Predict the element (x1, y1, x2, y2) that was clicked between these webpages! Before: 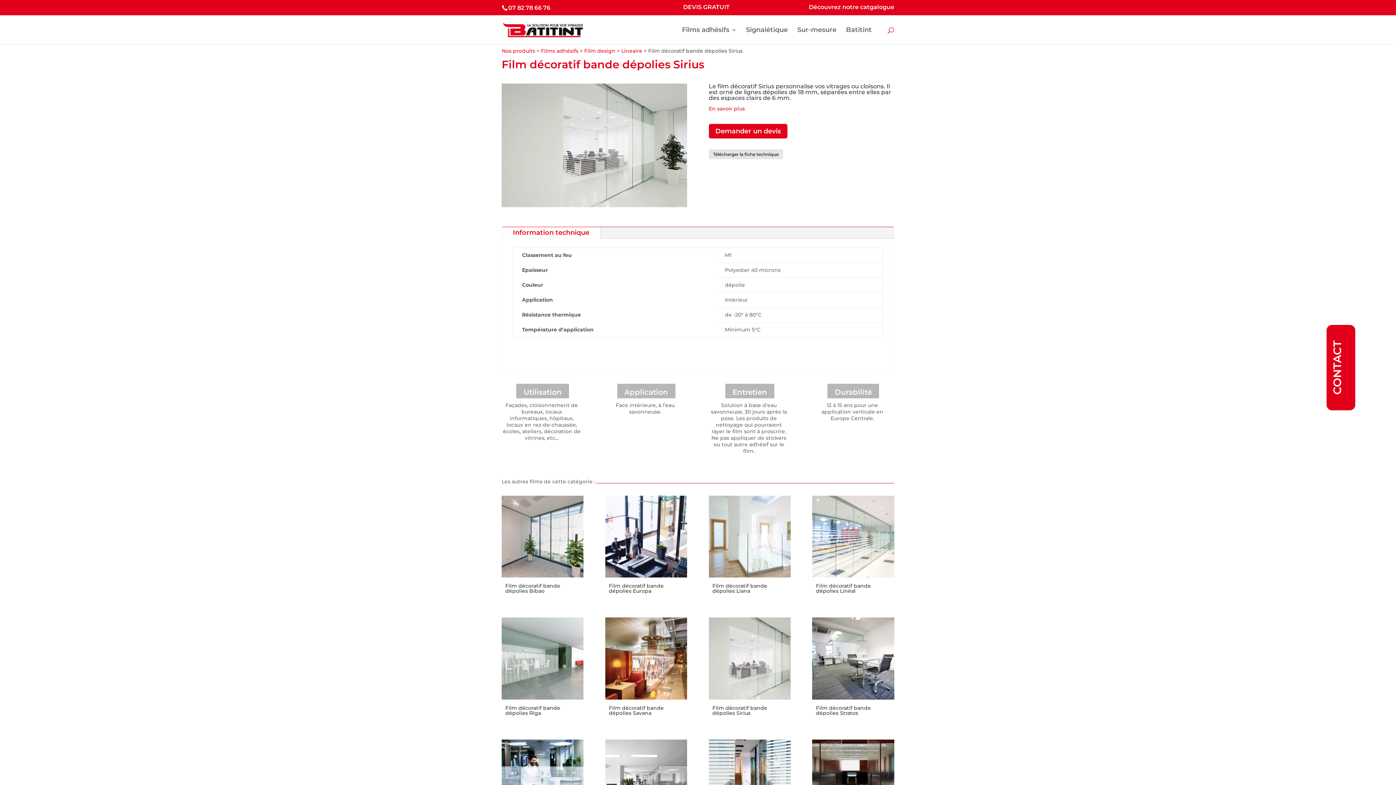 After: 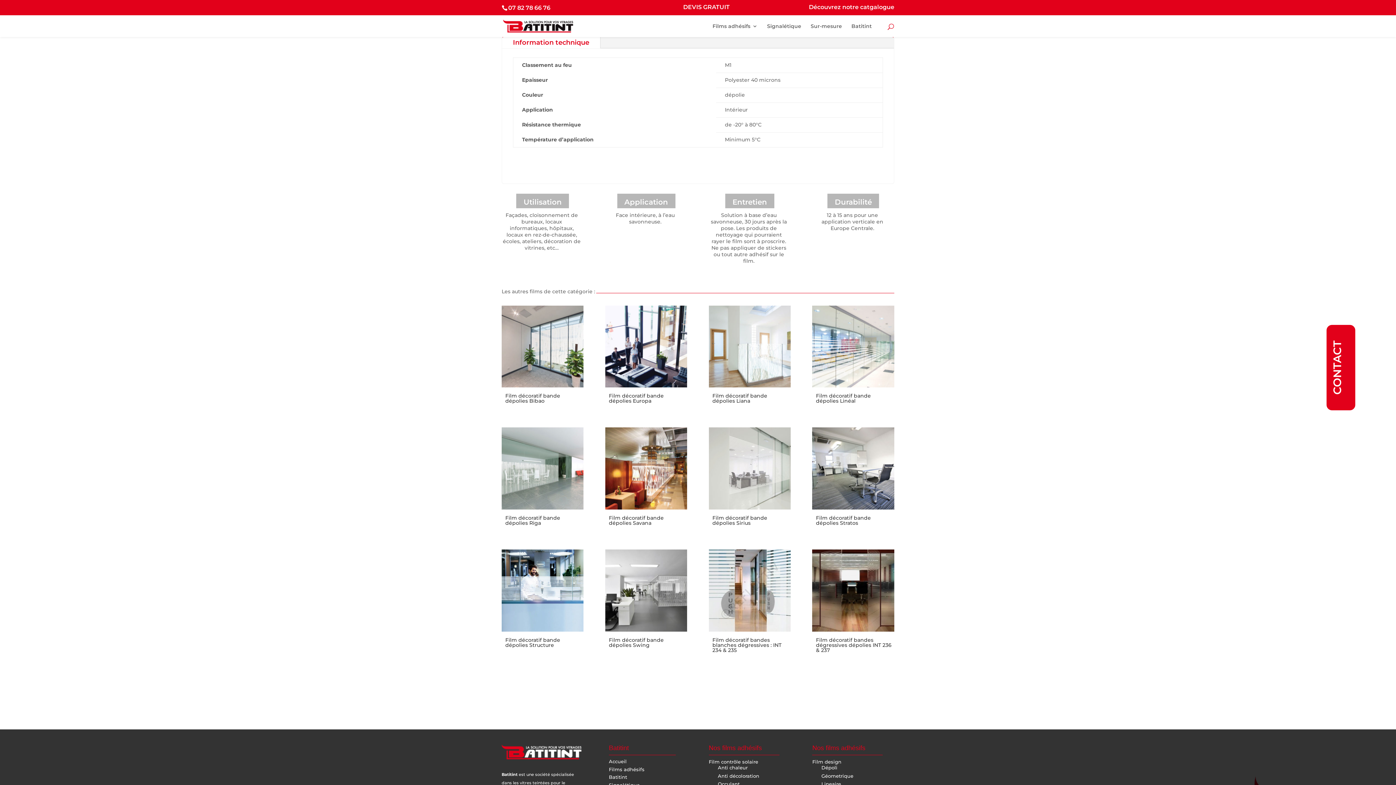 Action: label: En savoir plus bbox: (708, 105, 744, 112)